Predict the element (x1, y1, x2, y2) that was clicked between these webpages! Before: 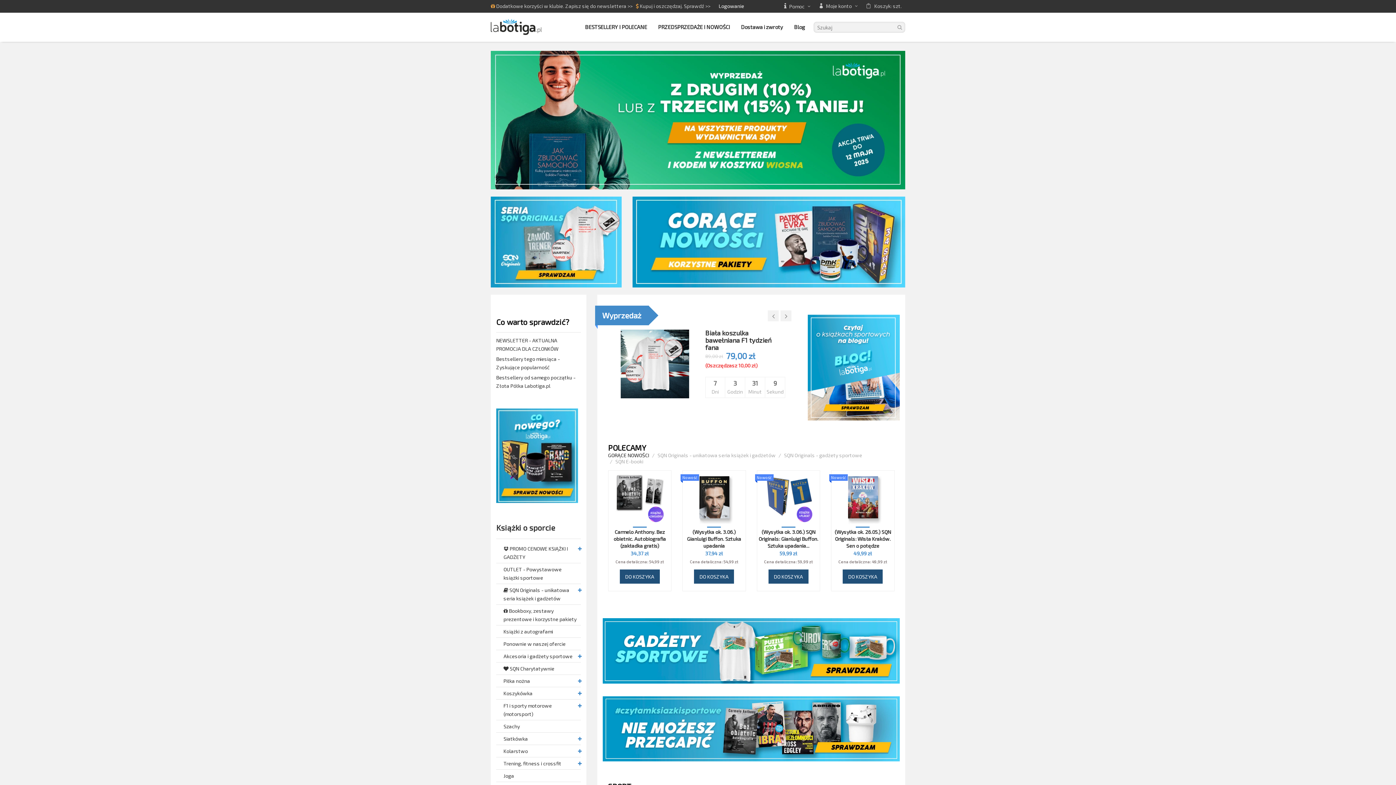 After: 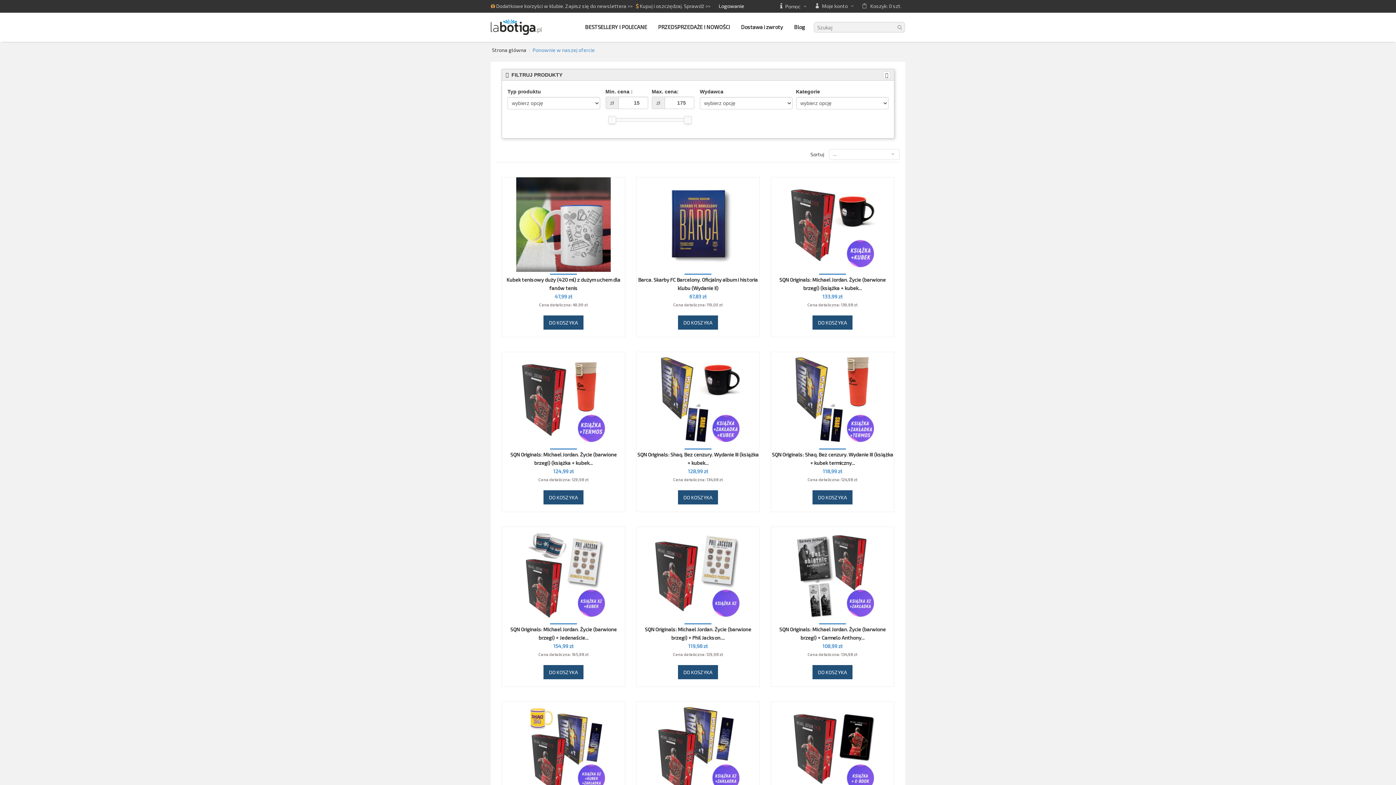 Action: label: Ponownie w naszej ofercie bbox: (503, 640, 577, 648)